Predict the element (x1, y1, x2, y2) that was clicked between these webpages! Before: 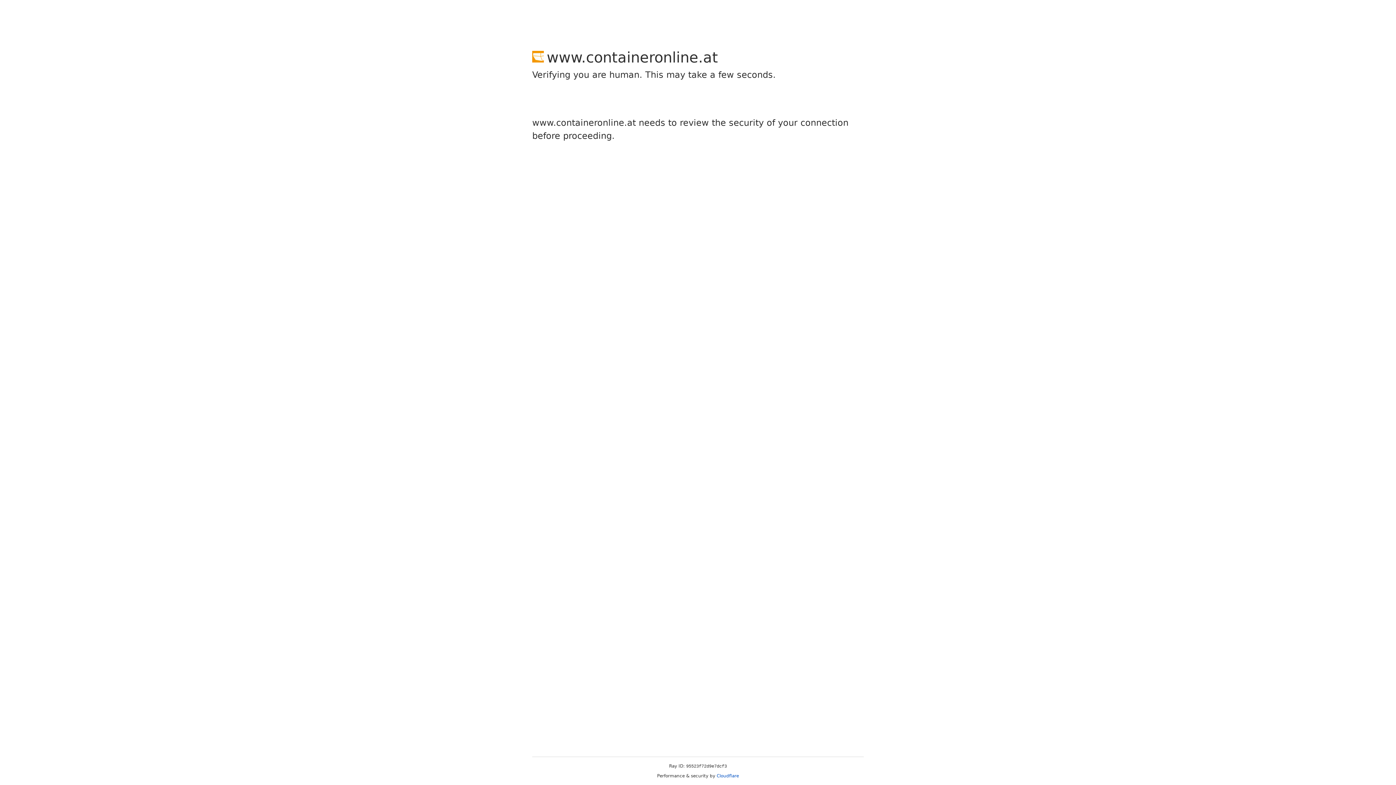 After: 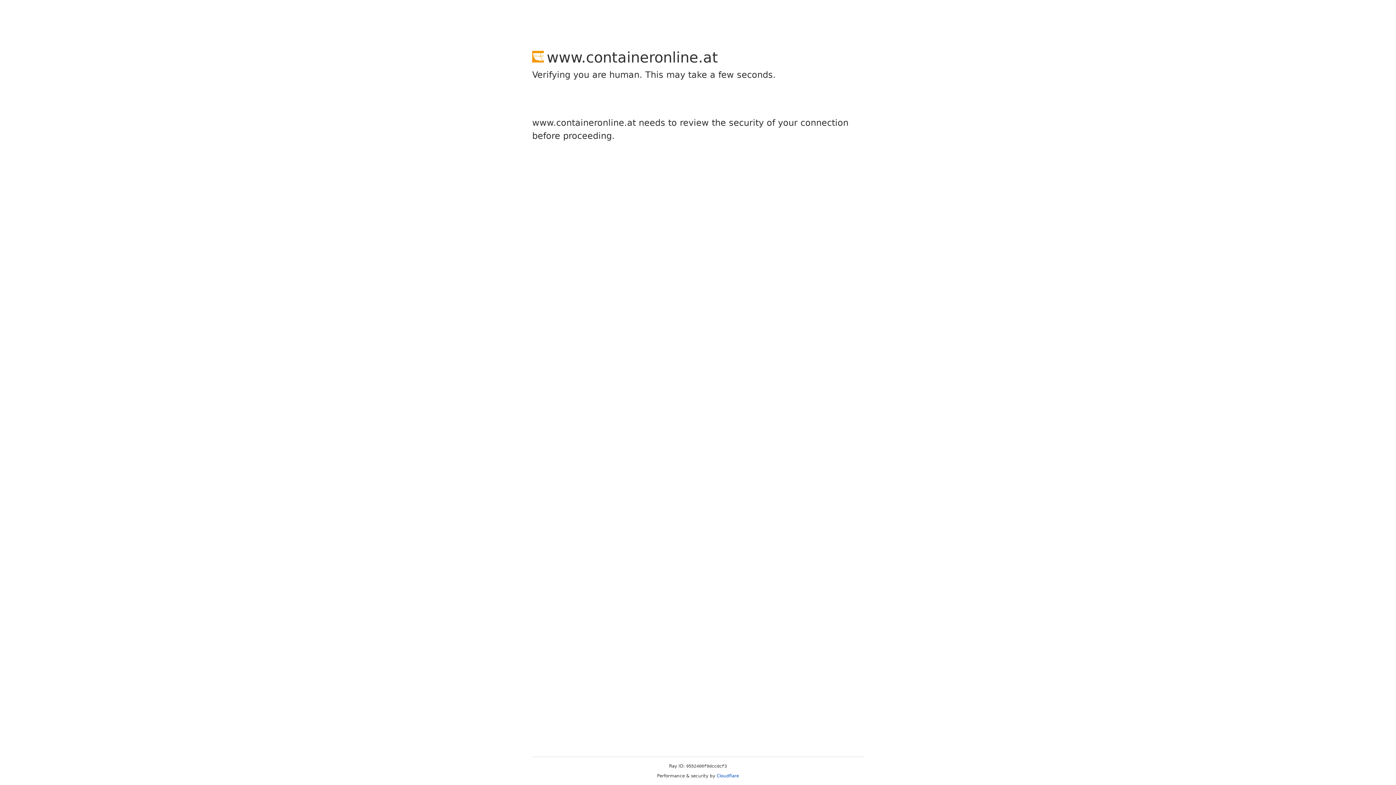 Action: label: Cloudflare bbox: (716, 773, 739, 778)